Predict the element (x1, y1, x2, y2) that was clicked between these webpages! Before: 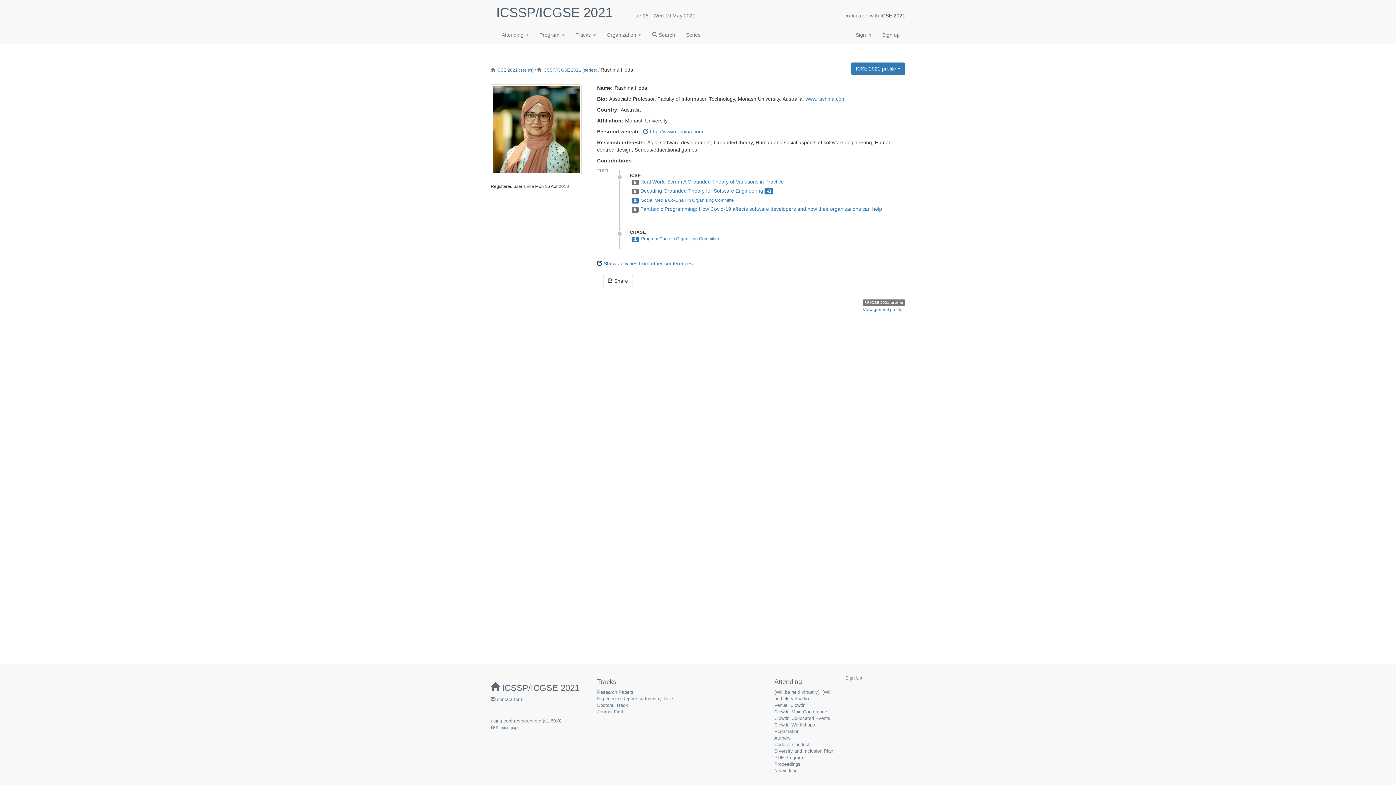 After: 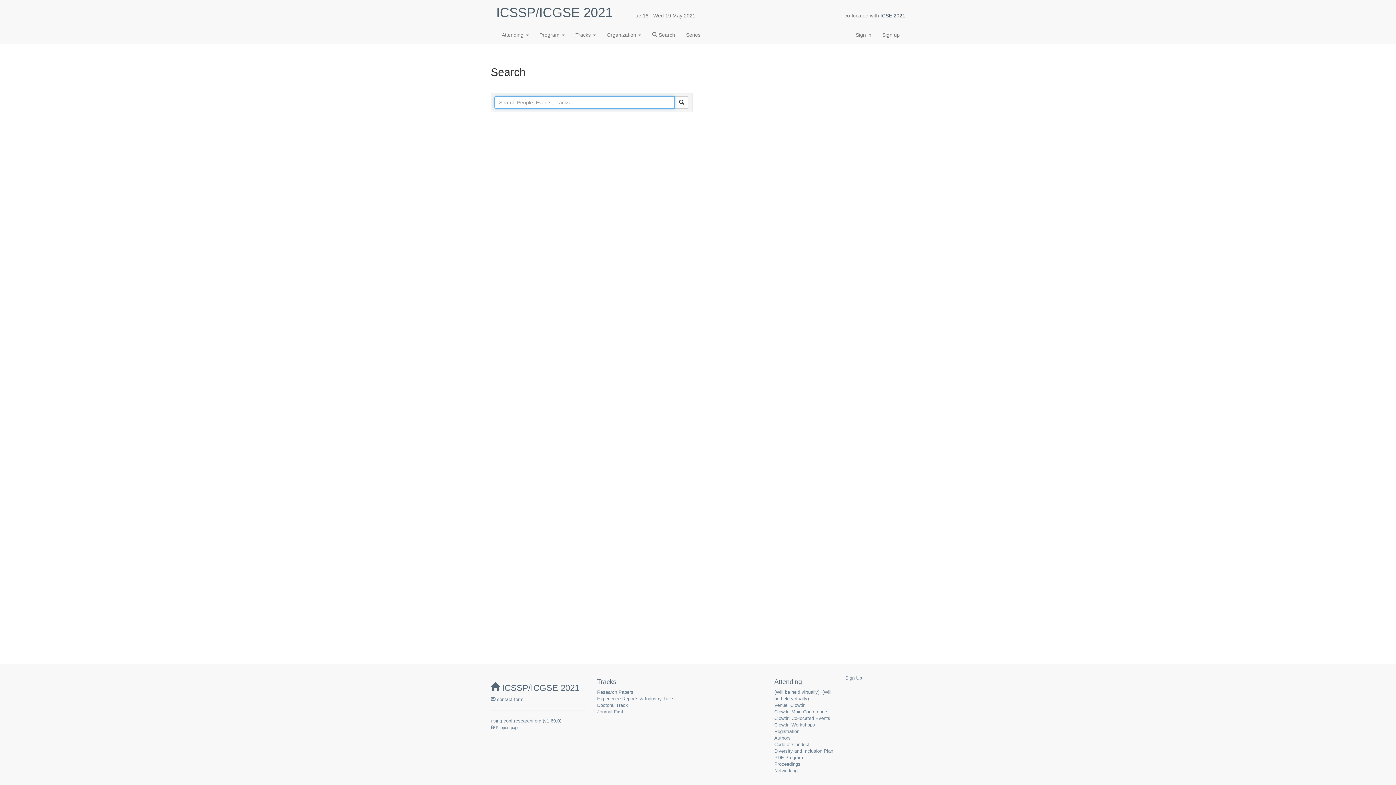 Action: bbox: (646, 25, 680, 44) label:  Search